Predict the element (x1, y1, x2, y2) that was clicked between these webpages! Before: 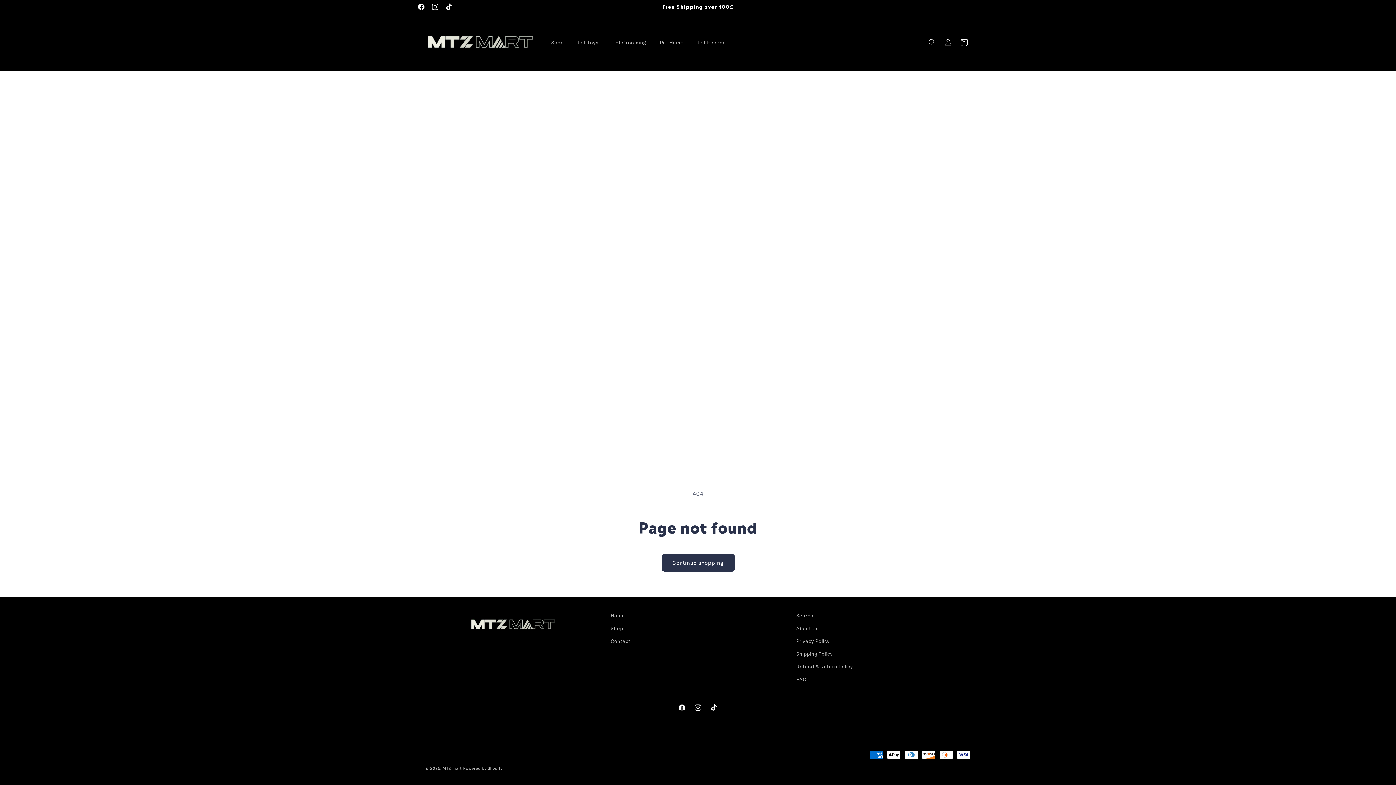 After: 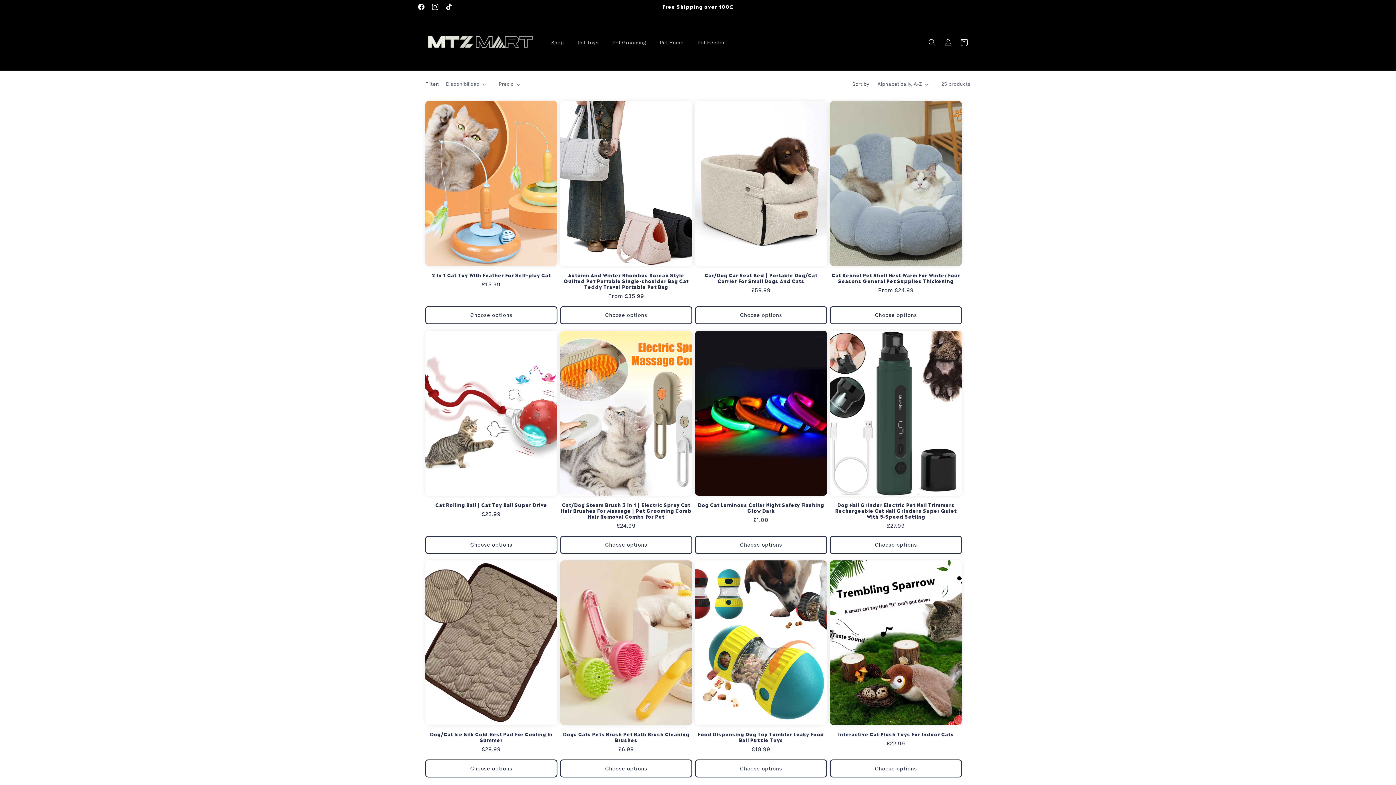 Action: label: Shop bbox: (610, 622, 623, 635)